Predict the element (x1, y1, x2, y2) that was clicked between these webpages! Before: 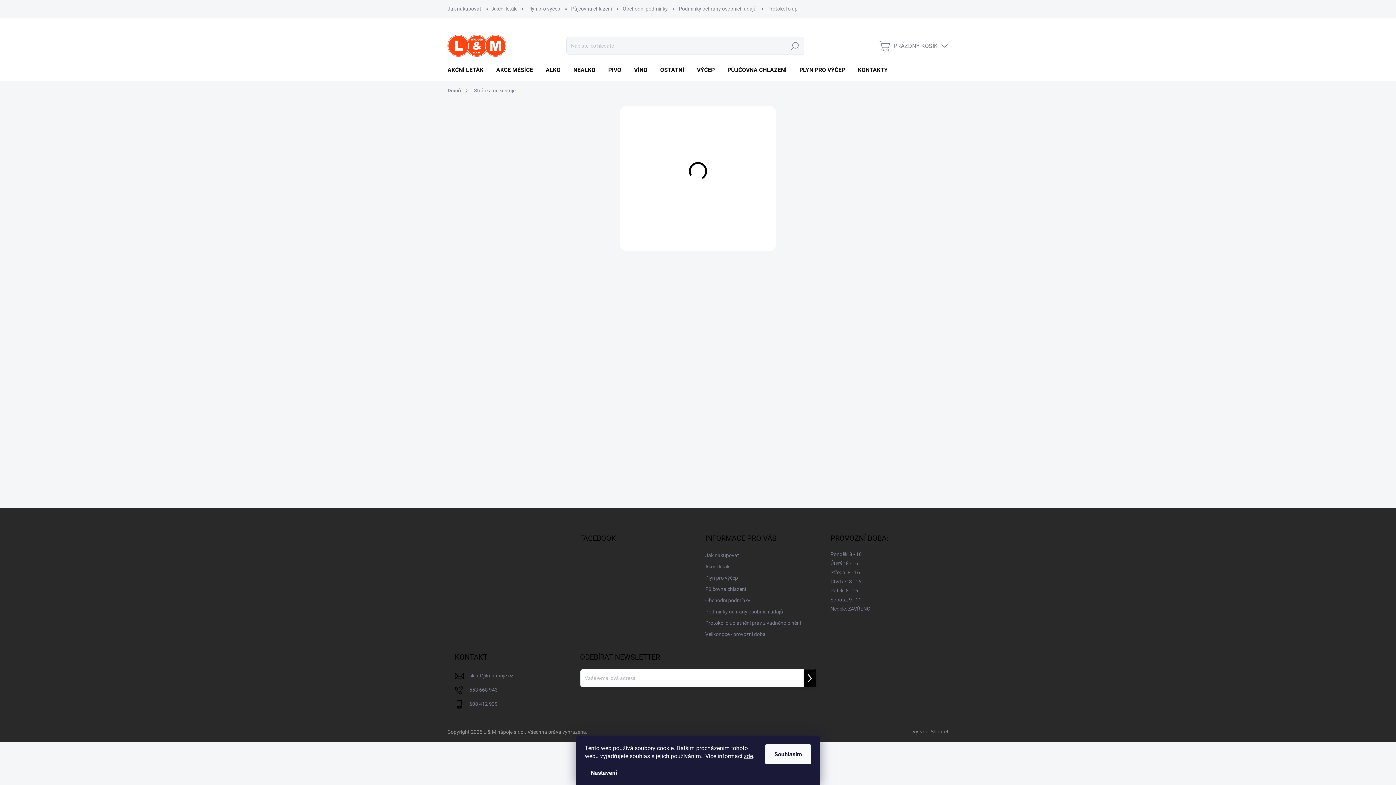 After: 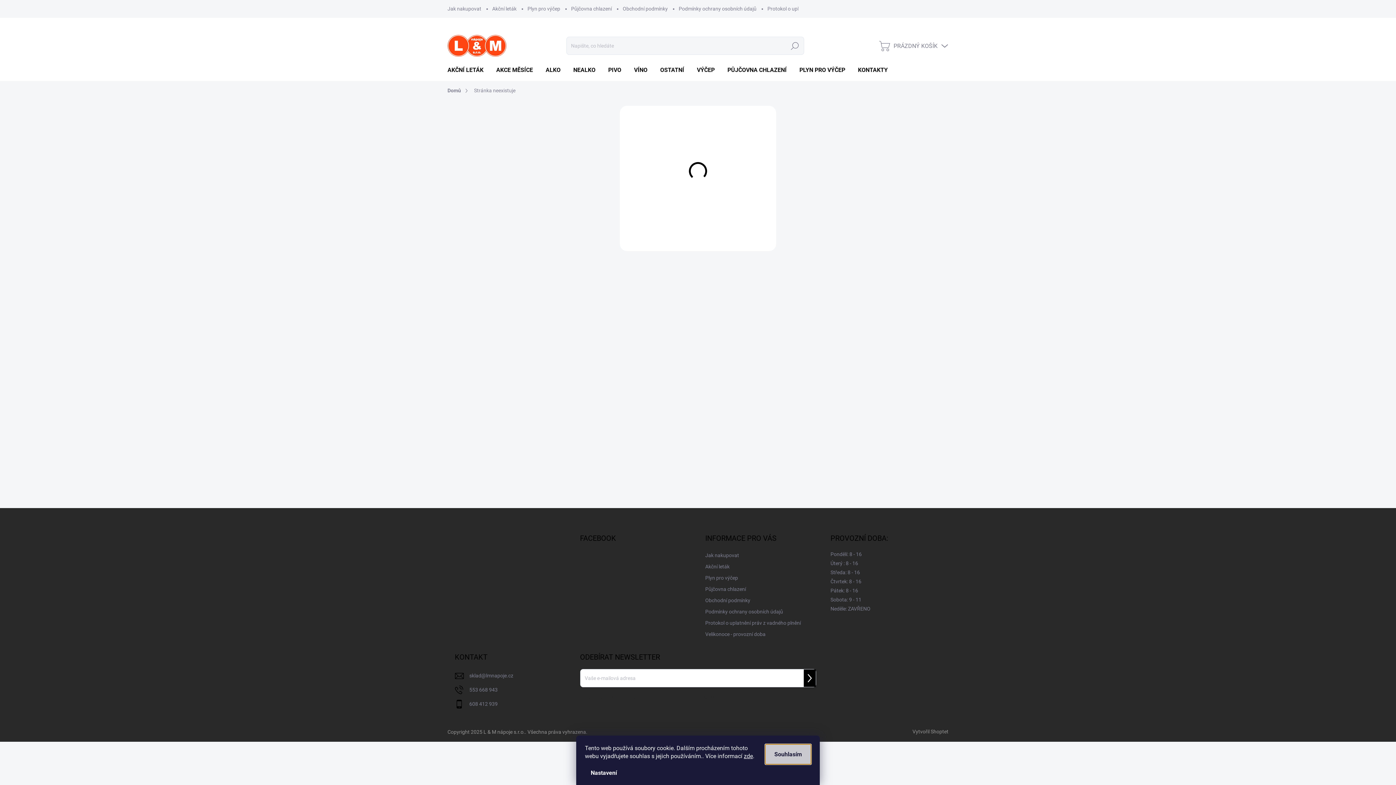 Action: label: Souhlasím bbox: (765, 744, 811, 764)